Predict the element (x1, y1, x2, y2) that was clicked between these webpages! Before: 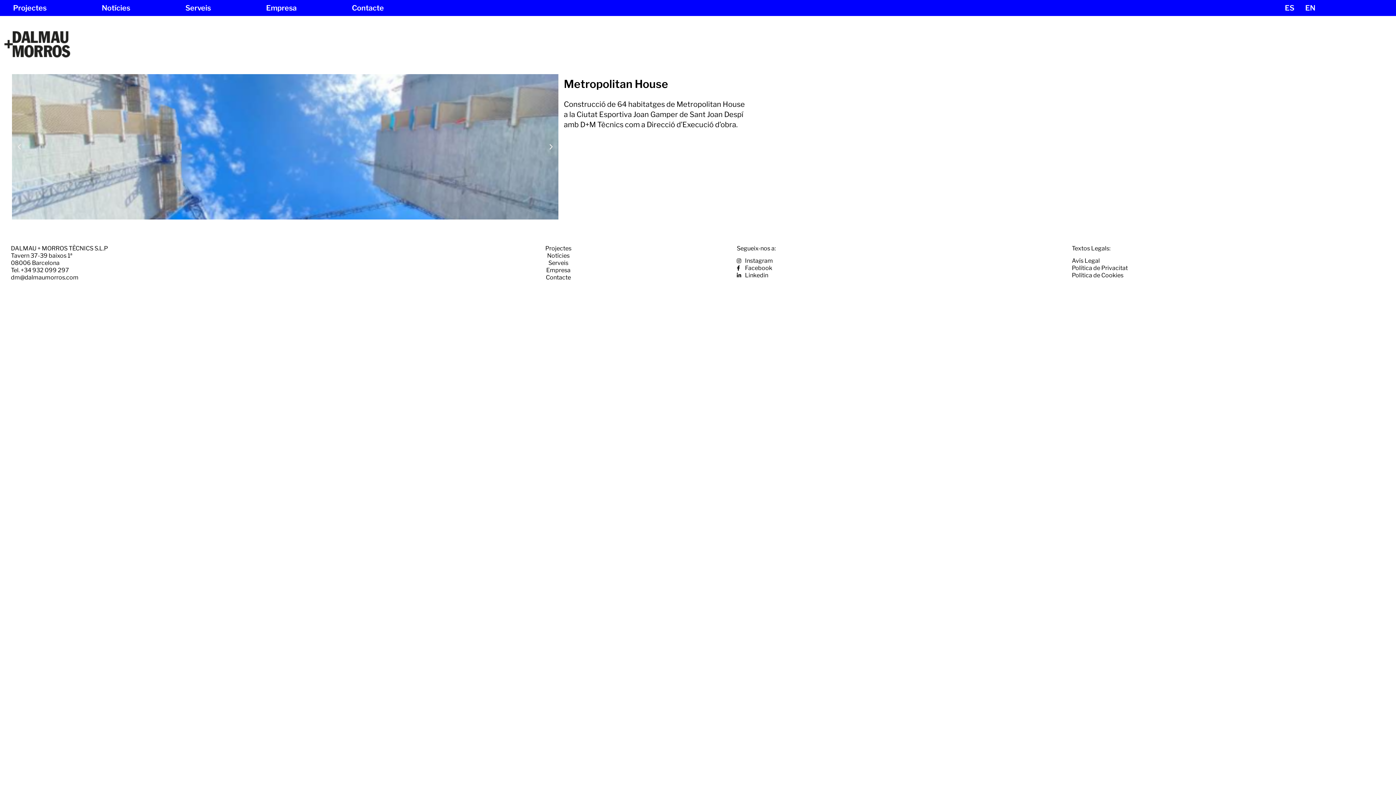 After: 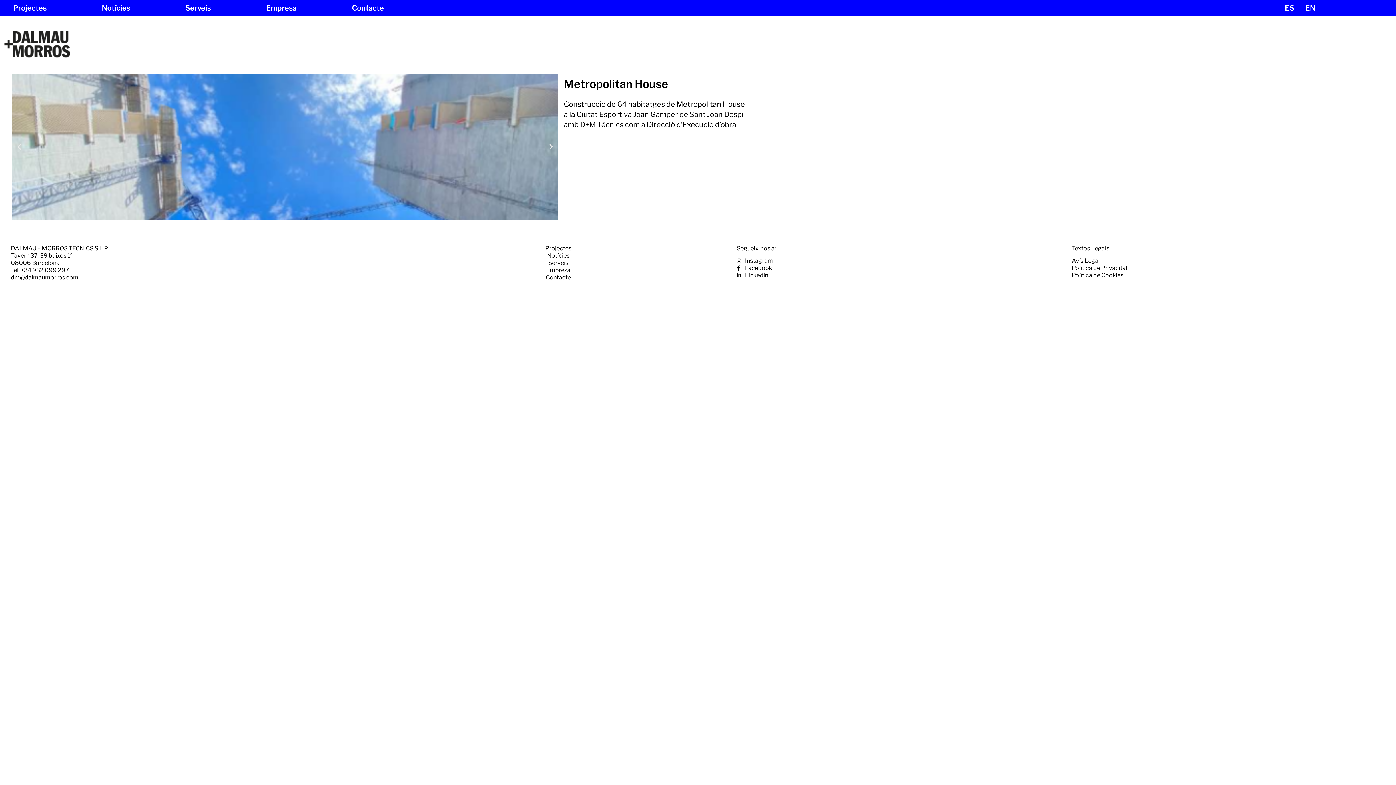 Action: label: Instagram bbox: (737, 257, 1050, 264)